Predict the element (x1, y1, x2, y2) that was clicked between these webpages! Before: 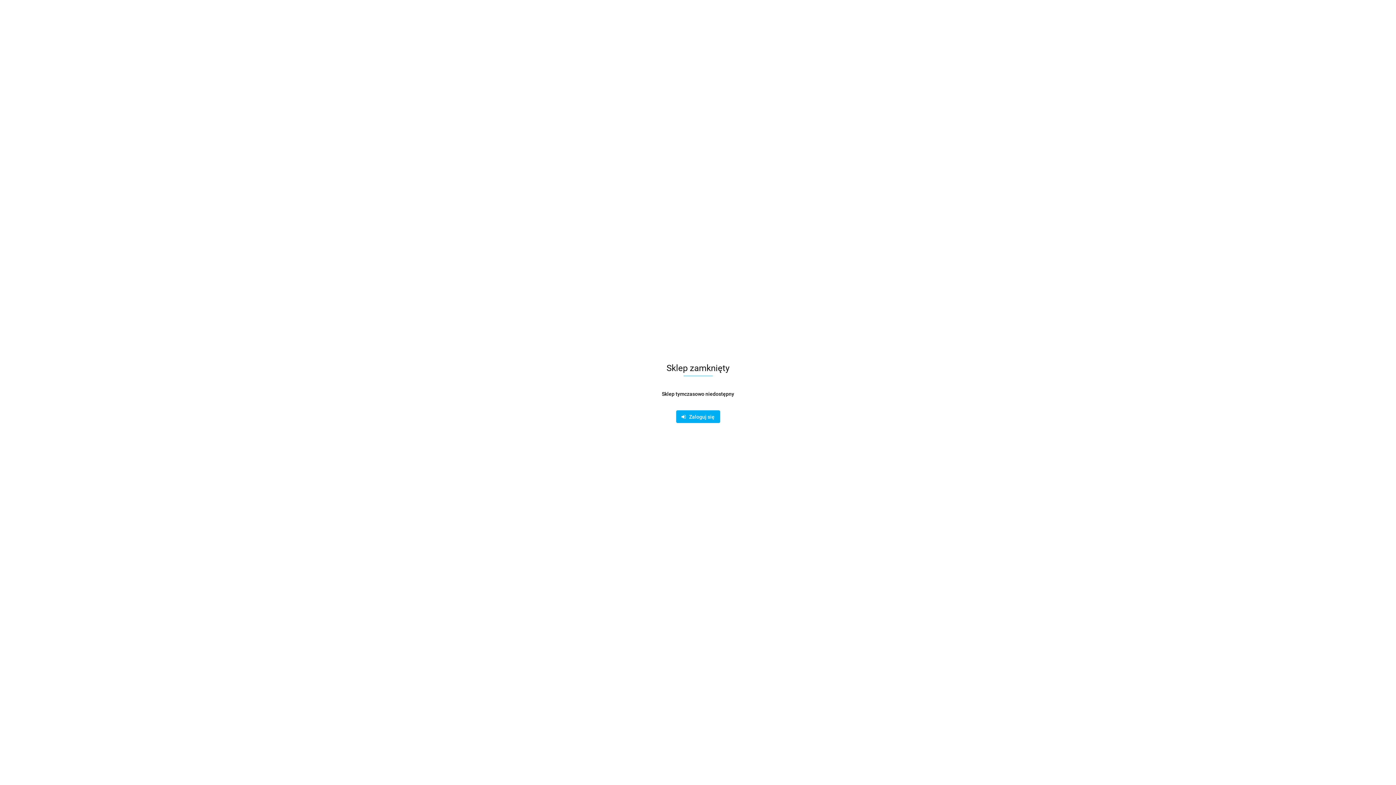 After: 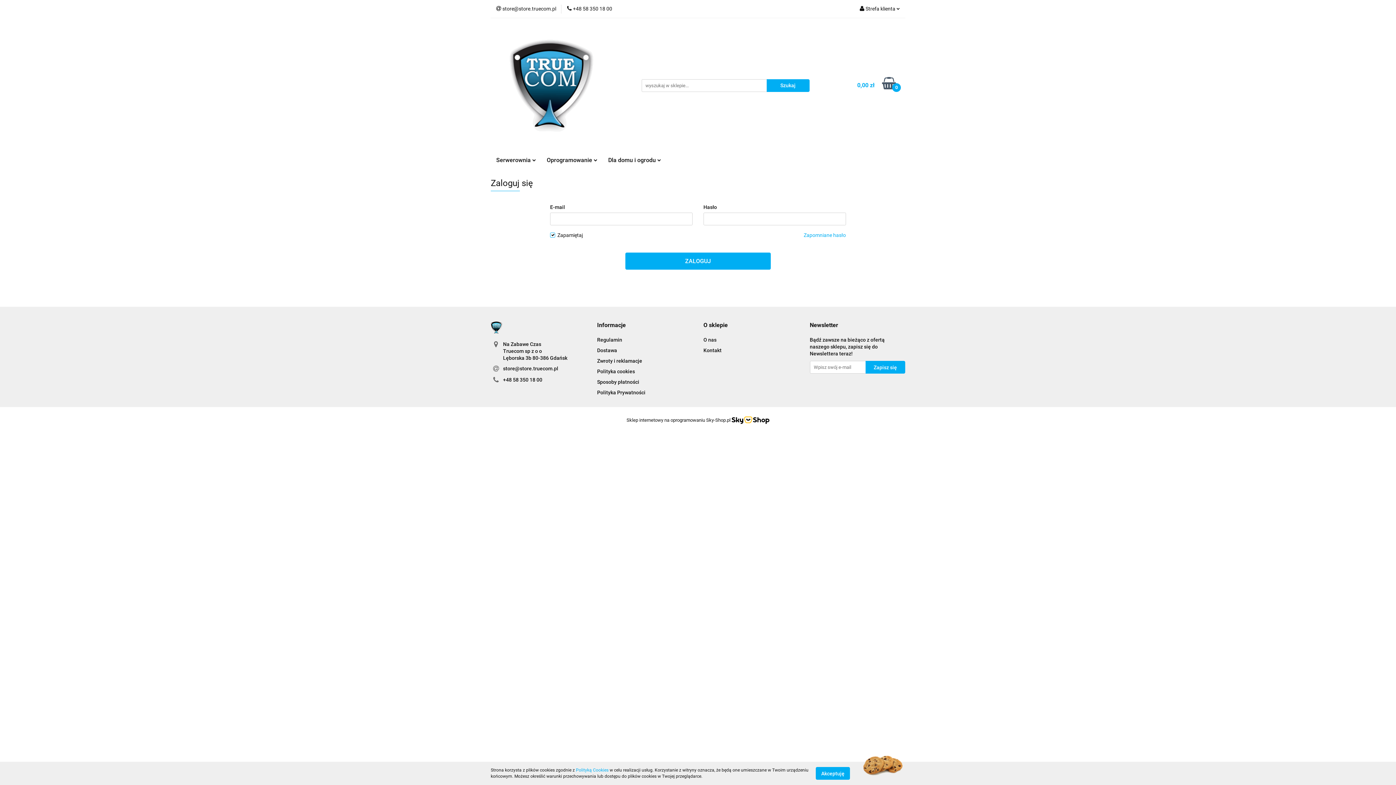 Action: bbox: (676, 410, 720, 423) label:    Zaloguj się